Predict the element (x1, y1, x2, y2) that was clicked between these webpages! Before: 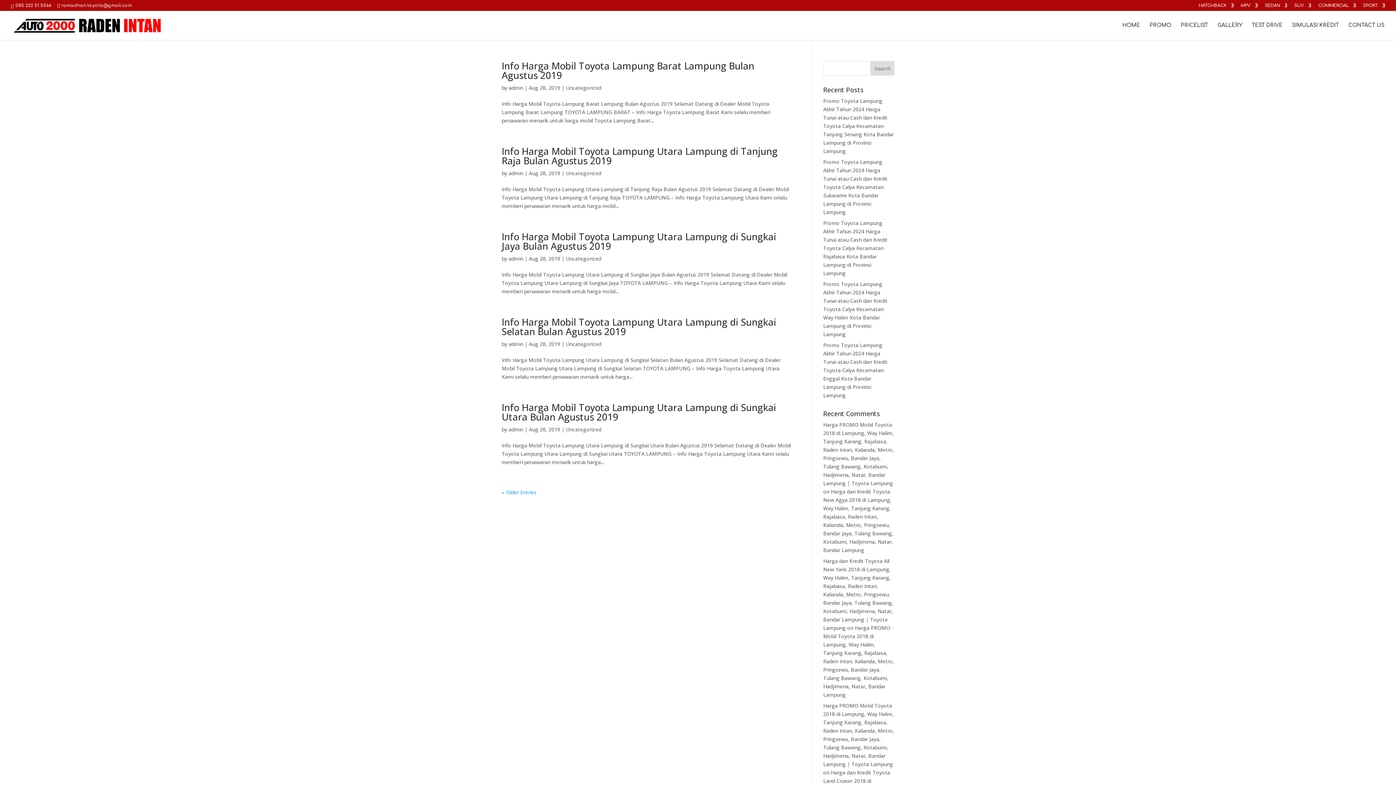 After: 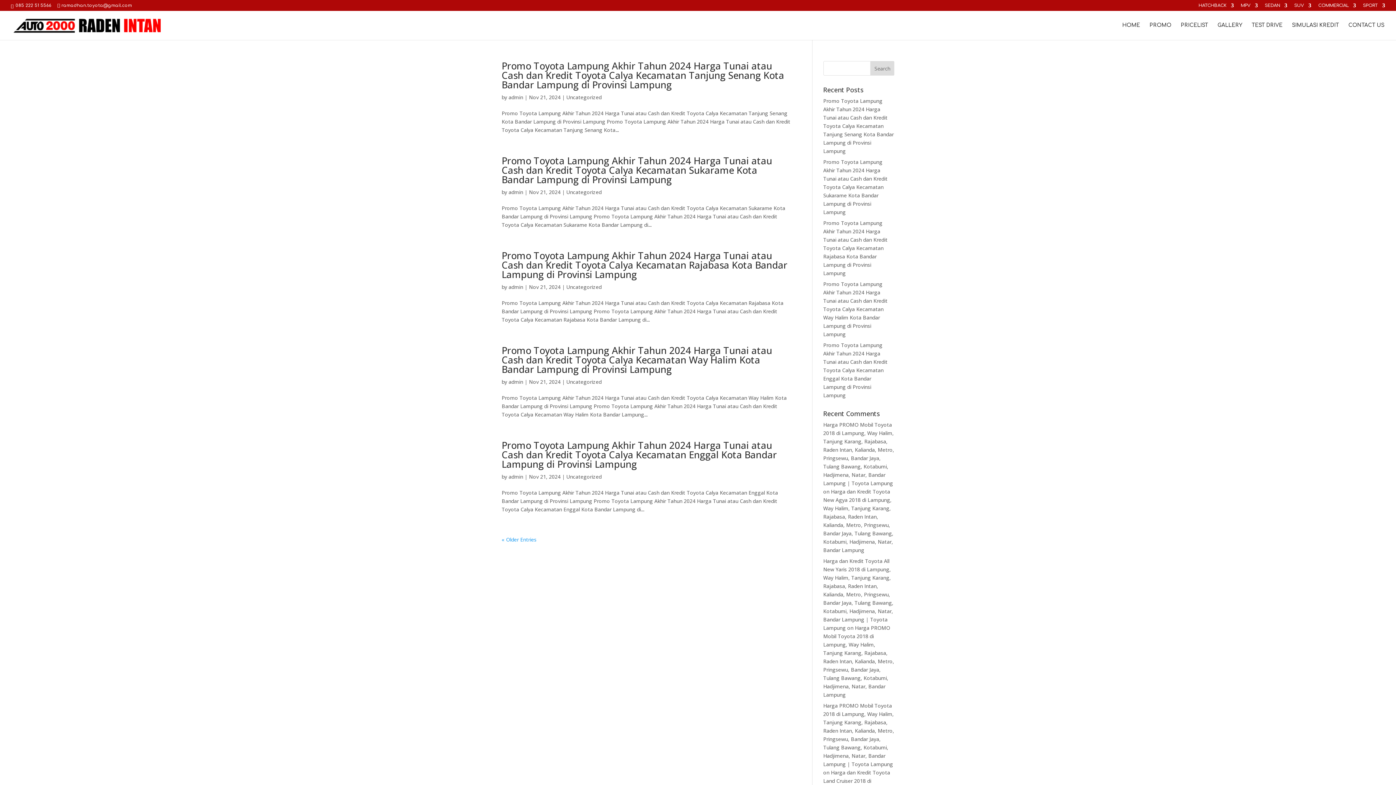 Action: label: admin bbox: (508, 84, 523, 91)